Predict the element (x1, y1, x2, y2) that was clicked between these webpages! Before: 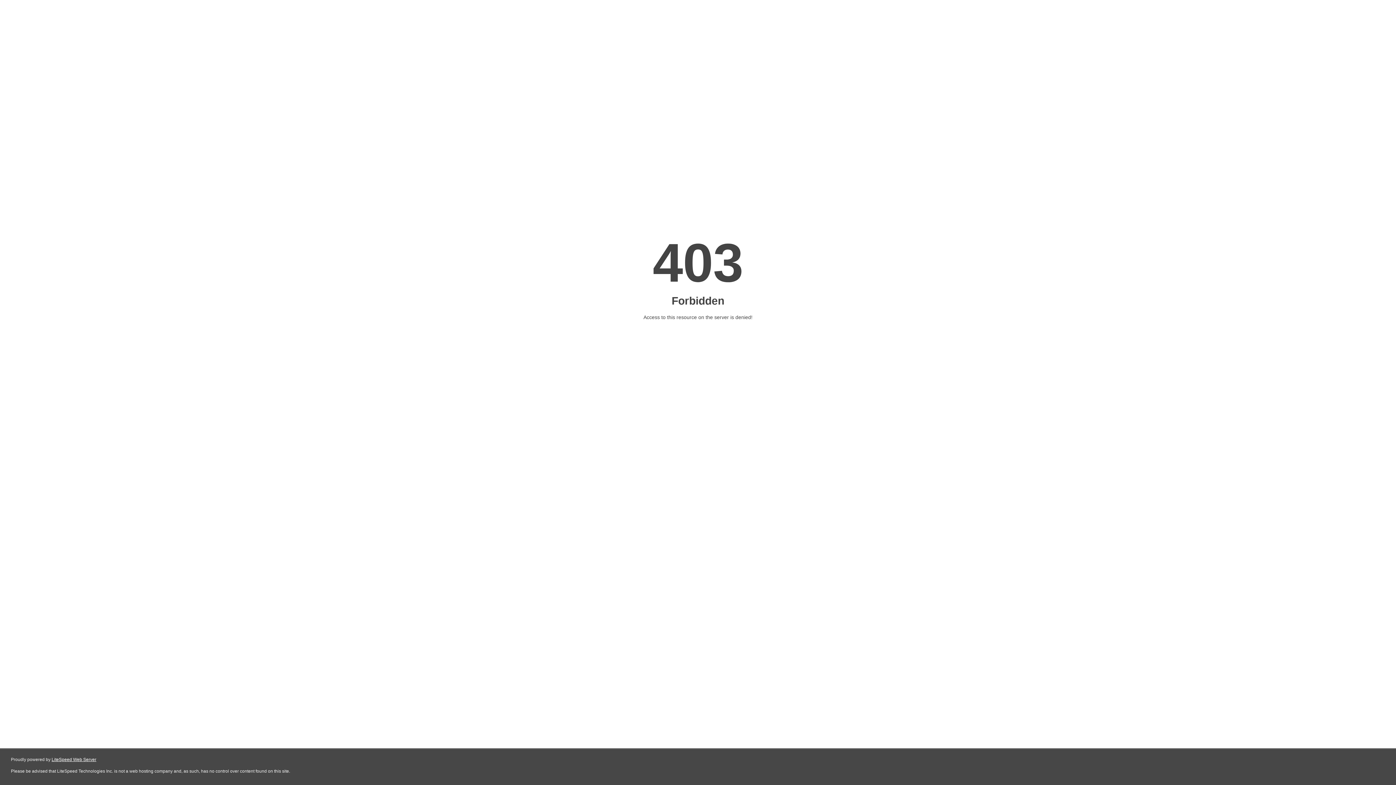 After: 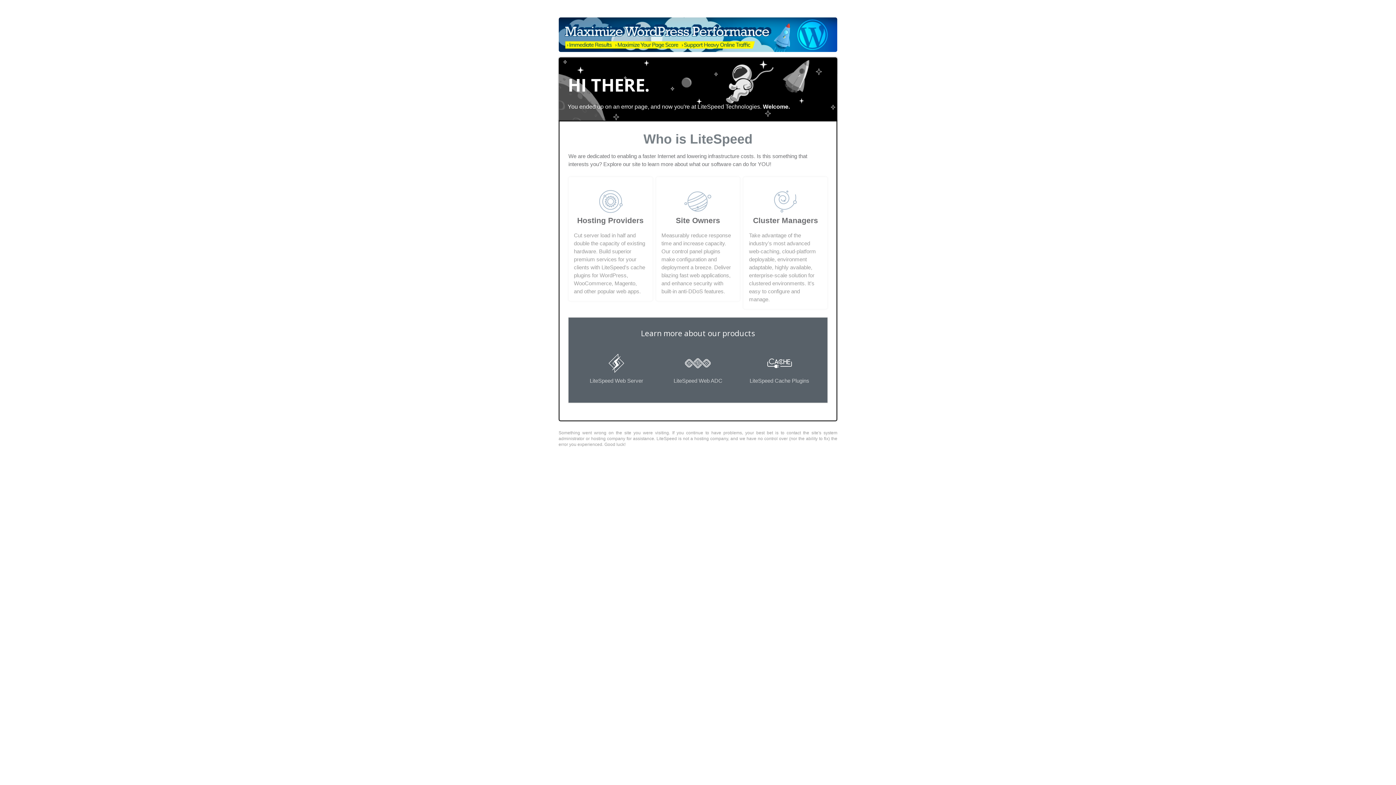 Action: bbox: (51, 757, 96, 762) label: LiteSpeed Web Server